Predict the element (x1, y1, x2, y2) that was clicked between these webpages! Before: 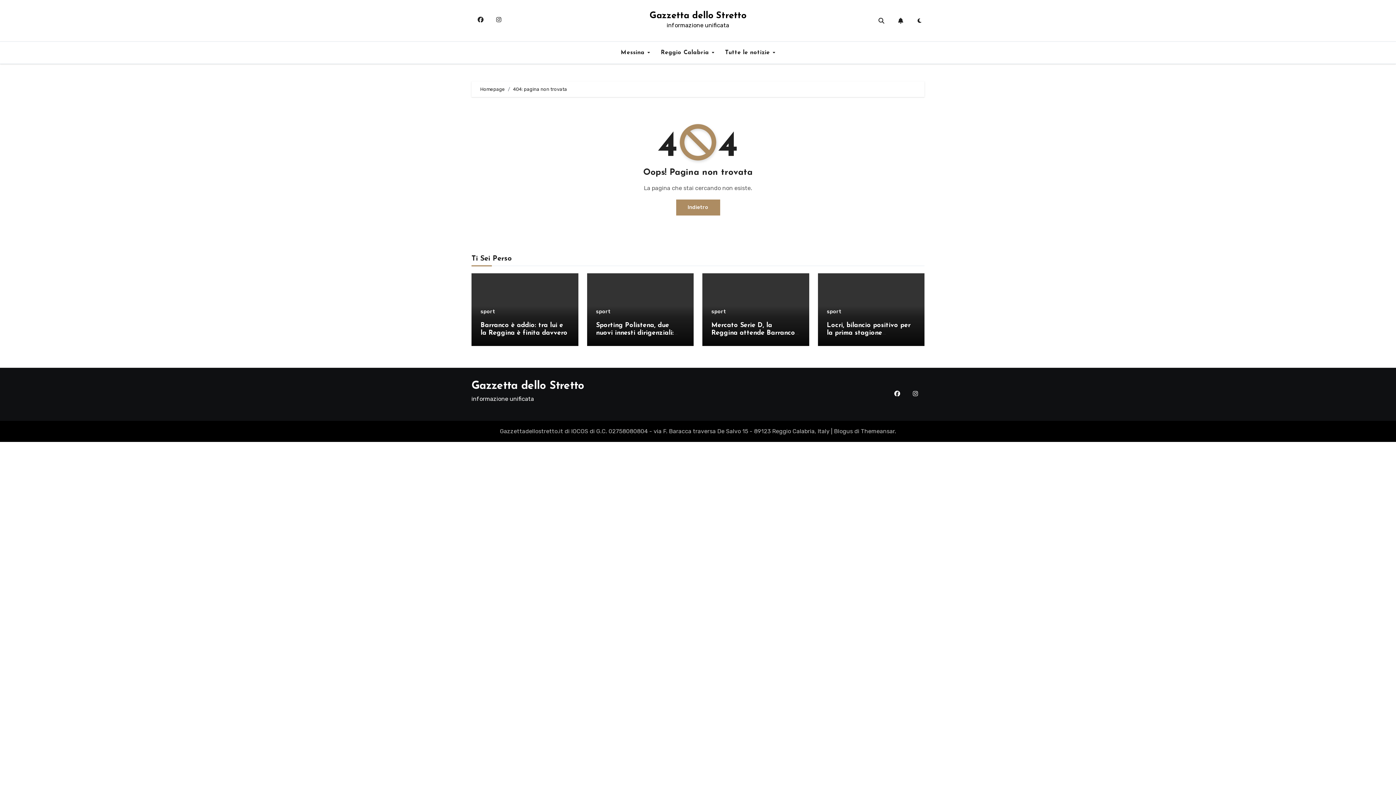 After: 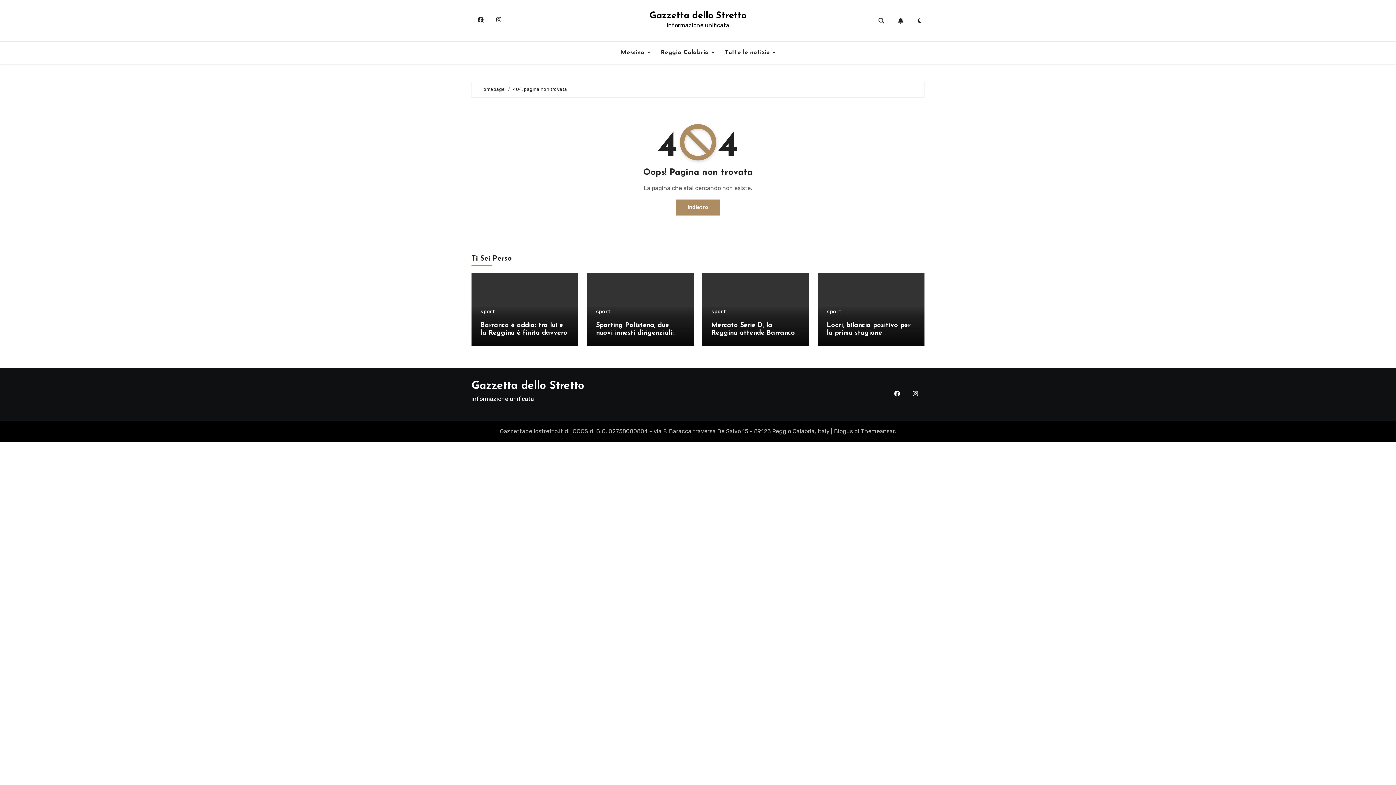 Action: bbox: (472, 11, 488, 28)